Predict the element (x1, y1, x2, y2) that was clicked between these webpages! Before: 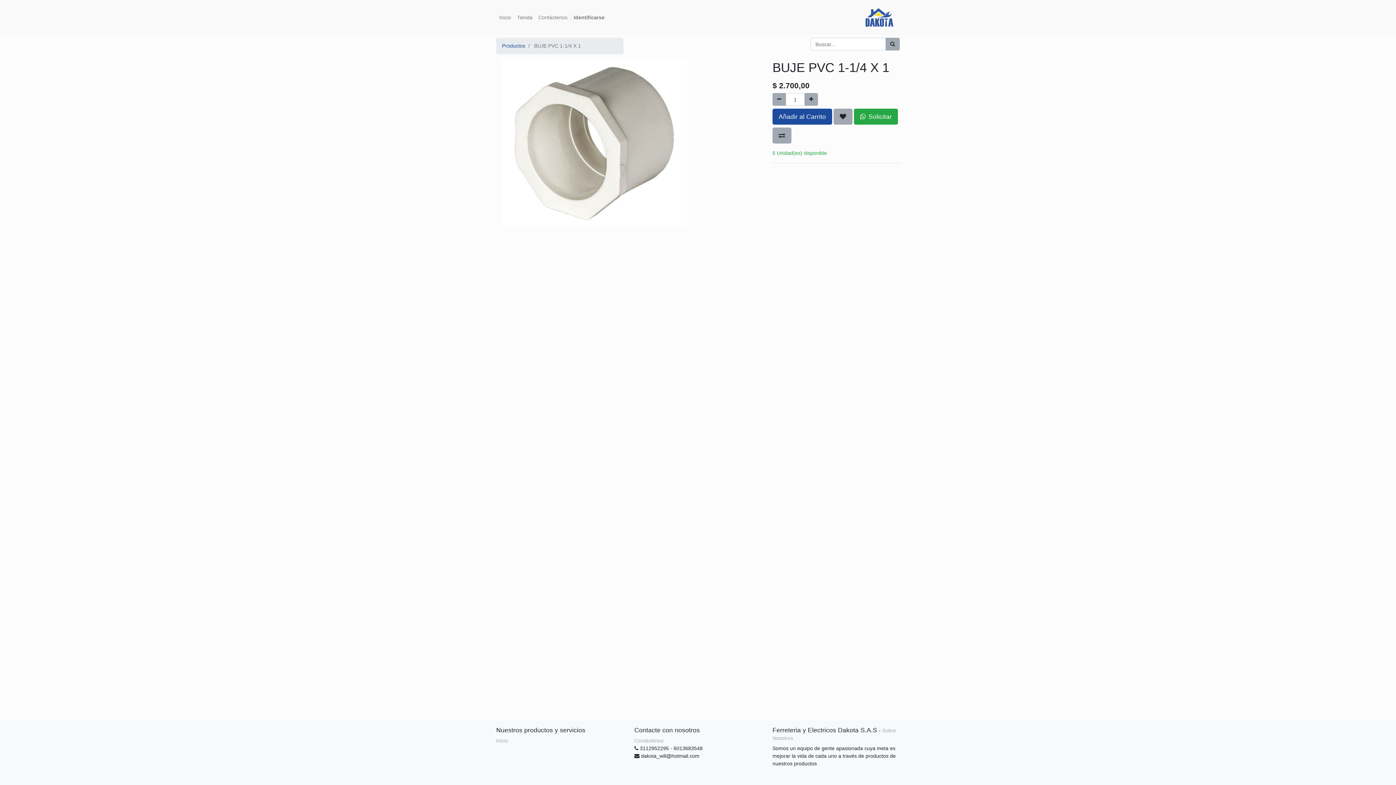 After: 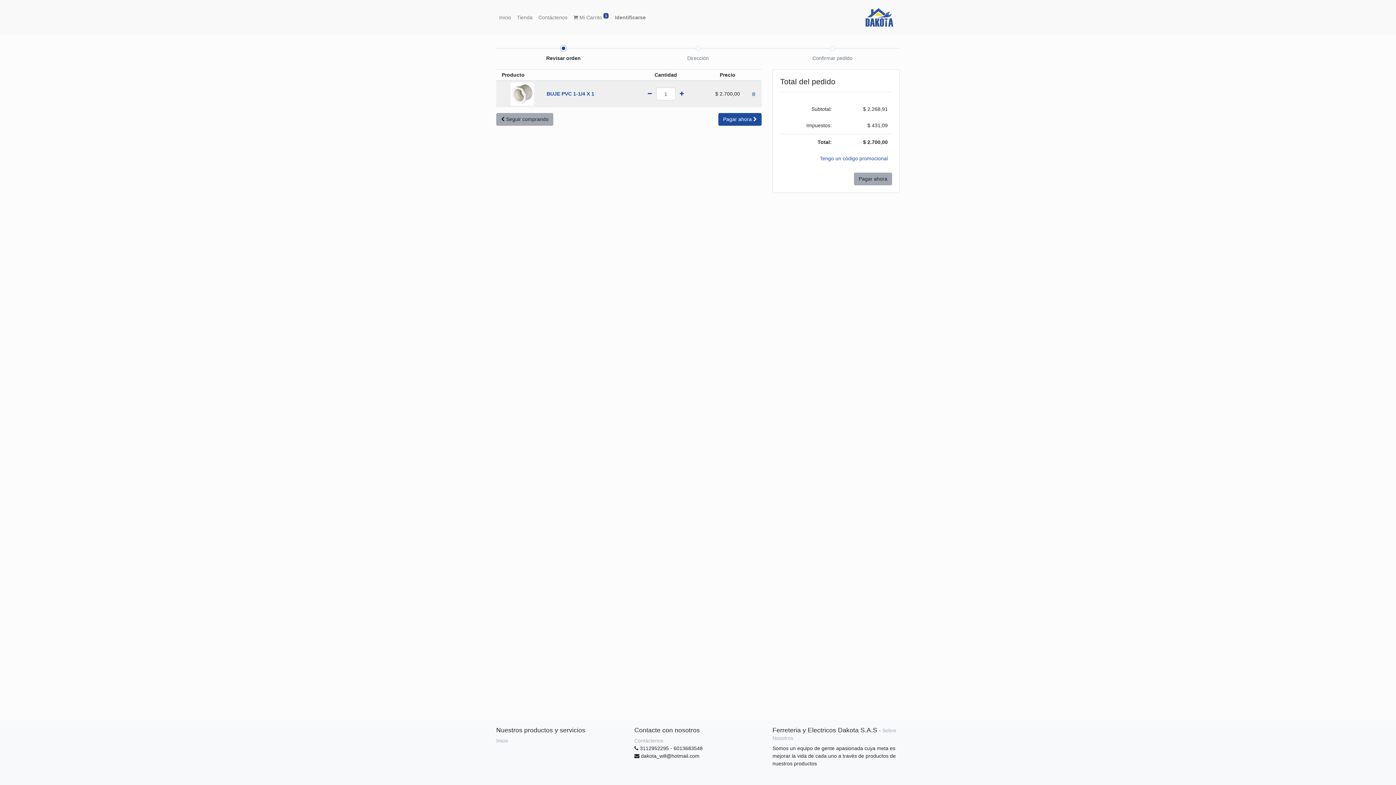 Action: bbox: (772, 108, 832, 124) label: Añadir al Carrito